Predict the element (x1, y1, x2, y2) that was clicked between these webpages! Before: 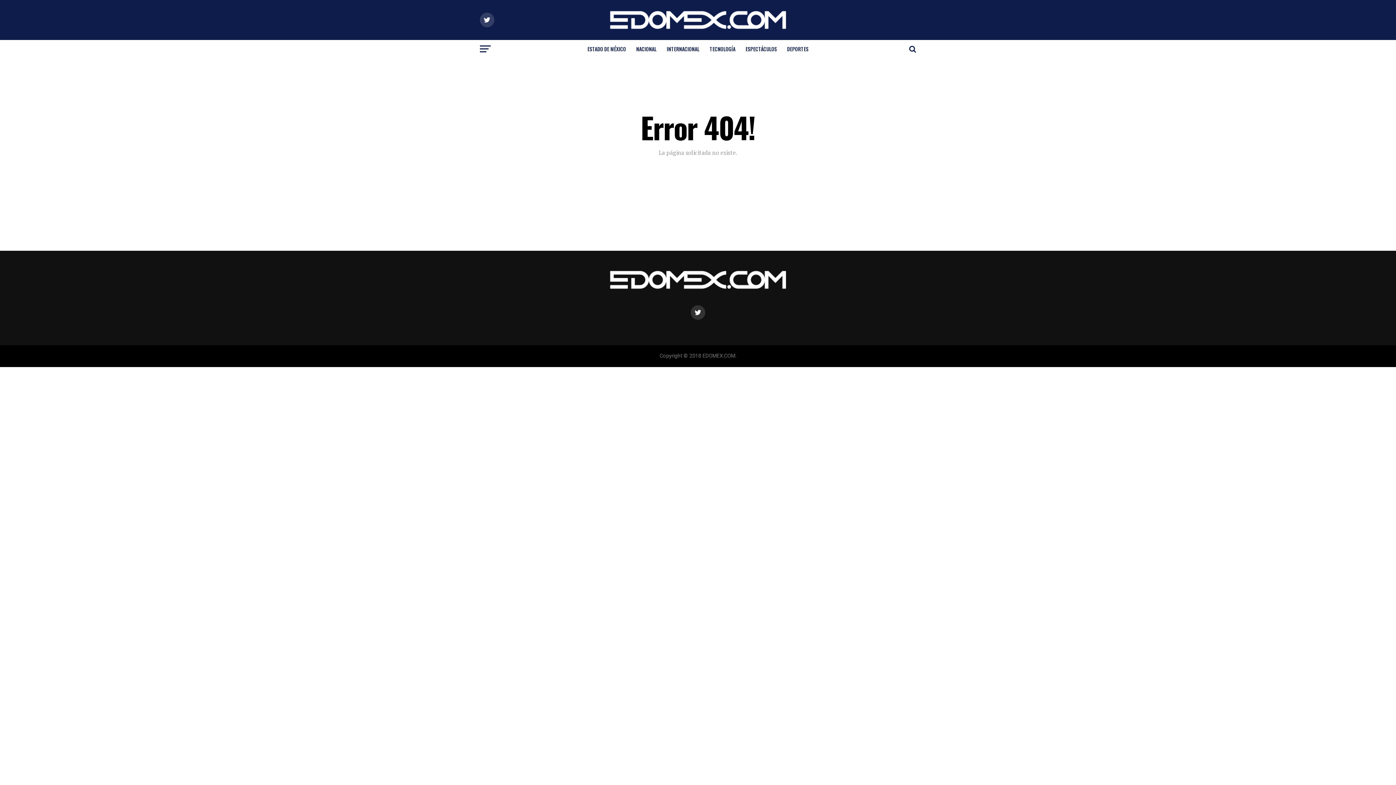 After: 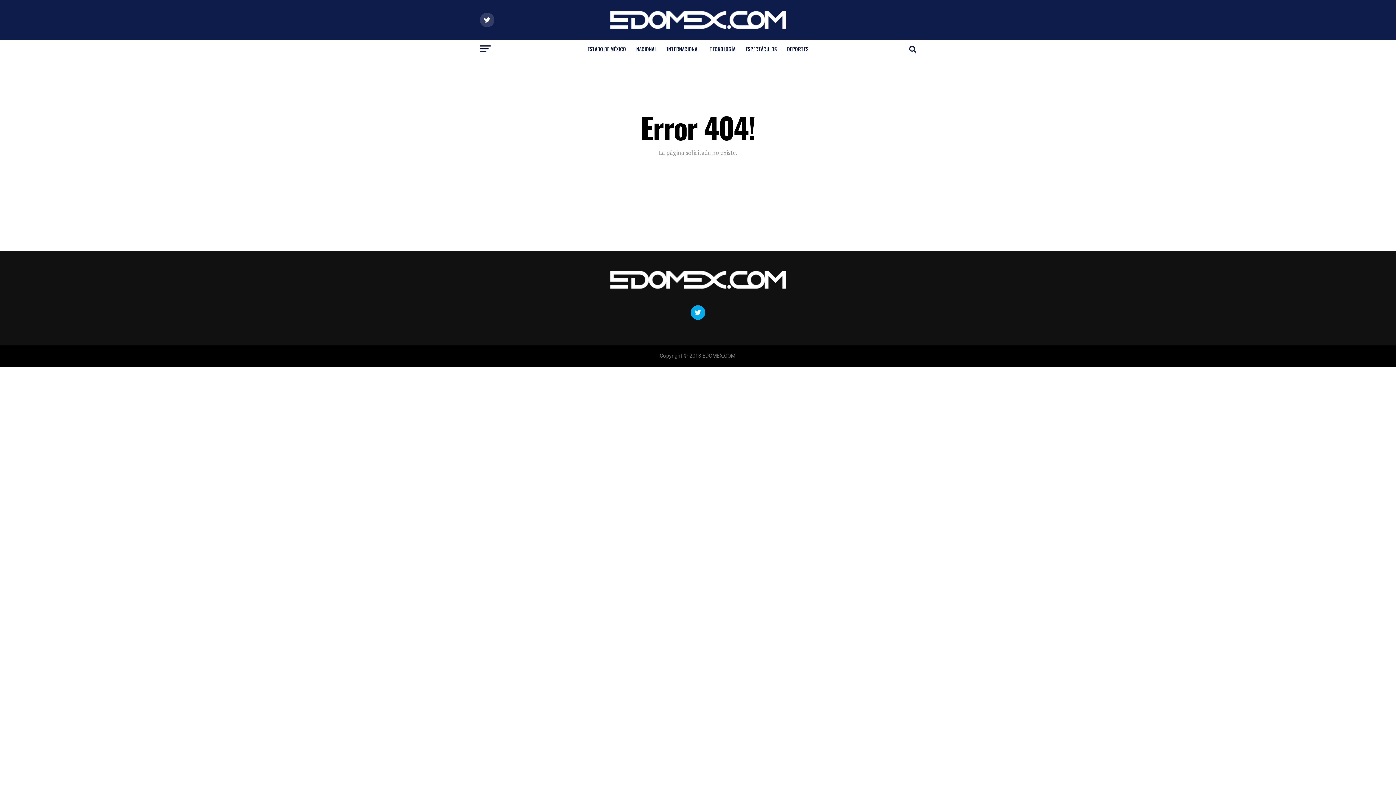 Action: bbox: (690, 305, 705, 320)